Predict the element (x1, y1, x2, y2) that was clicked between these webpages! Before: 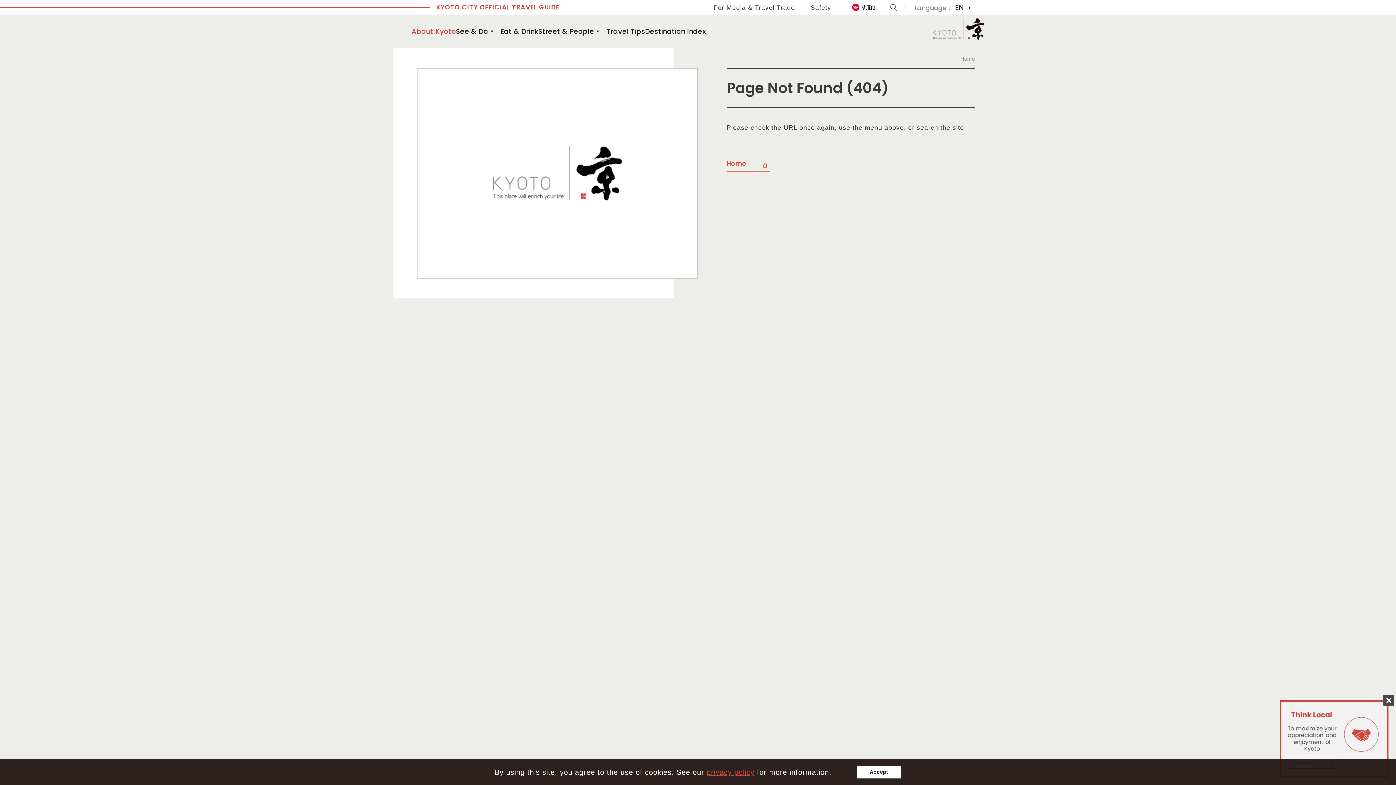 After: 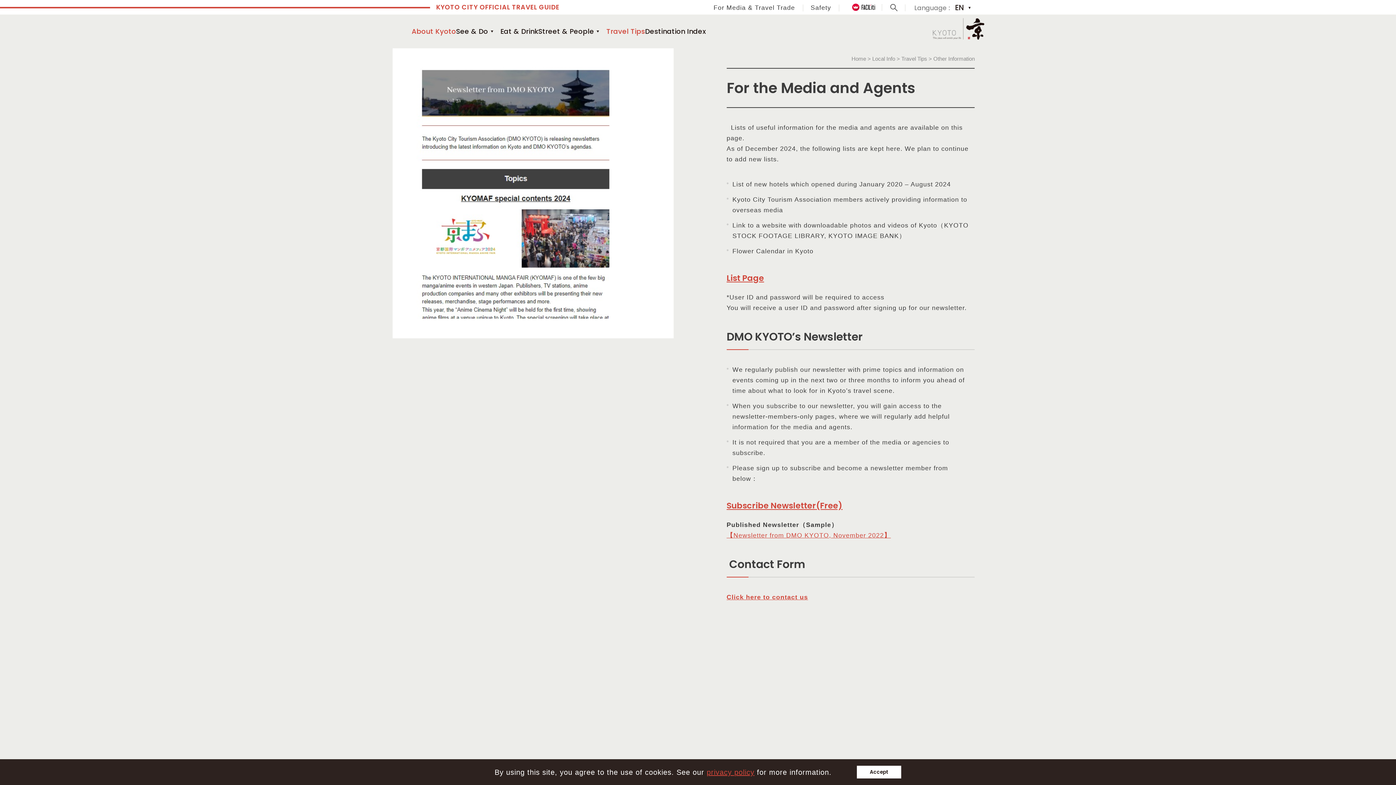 Action: label: For Media & Travel Trade bbox: (713, 2, 795, 13)